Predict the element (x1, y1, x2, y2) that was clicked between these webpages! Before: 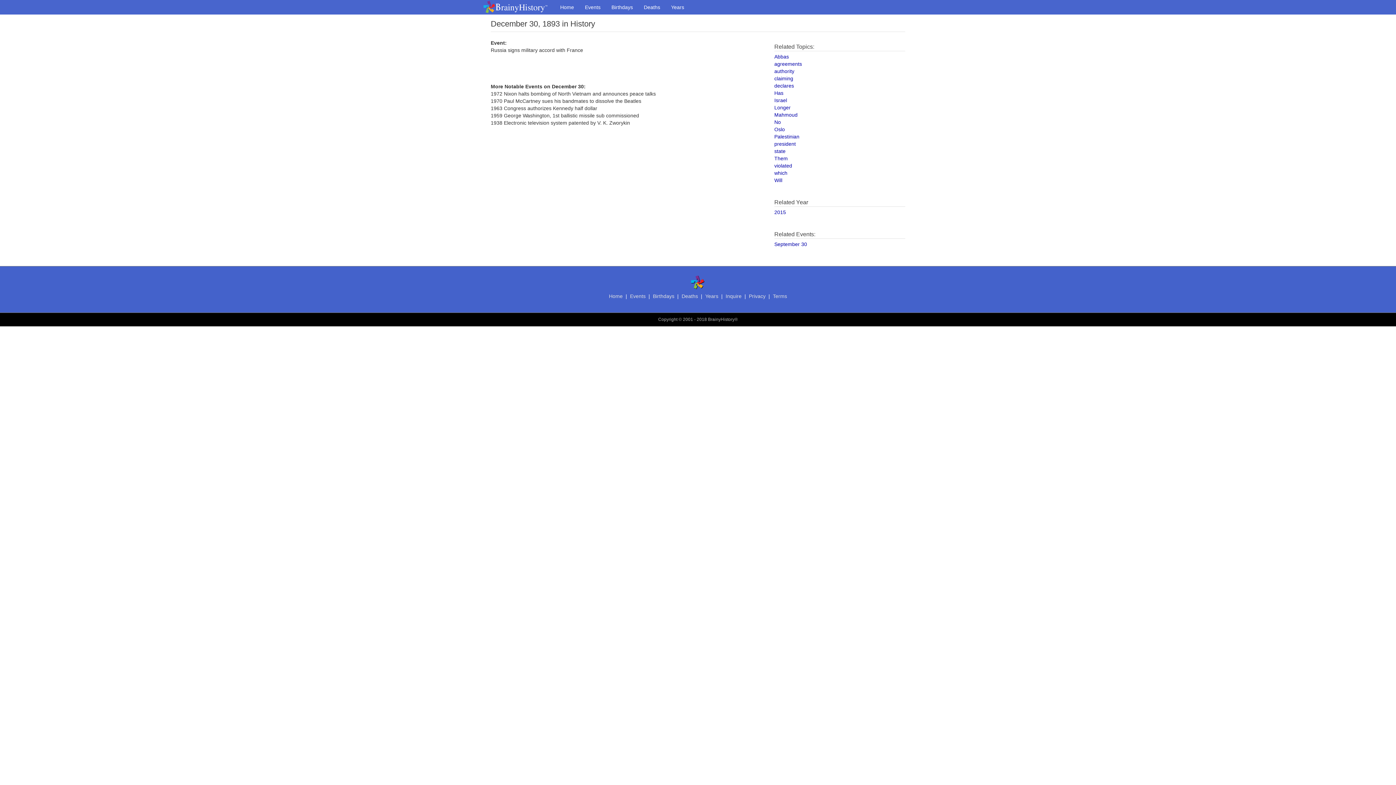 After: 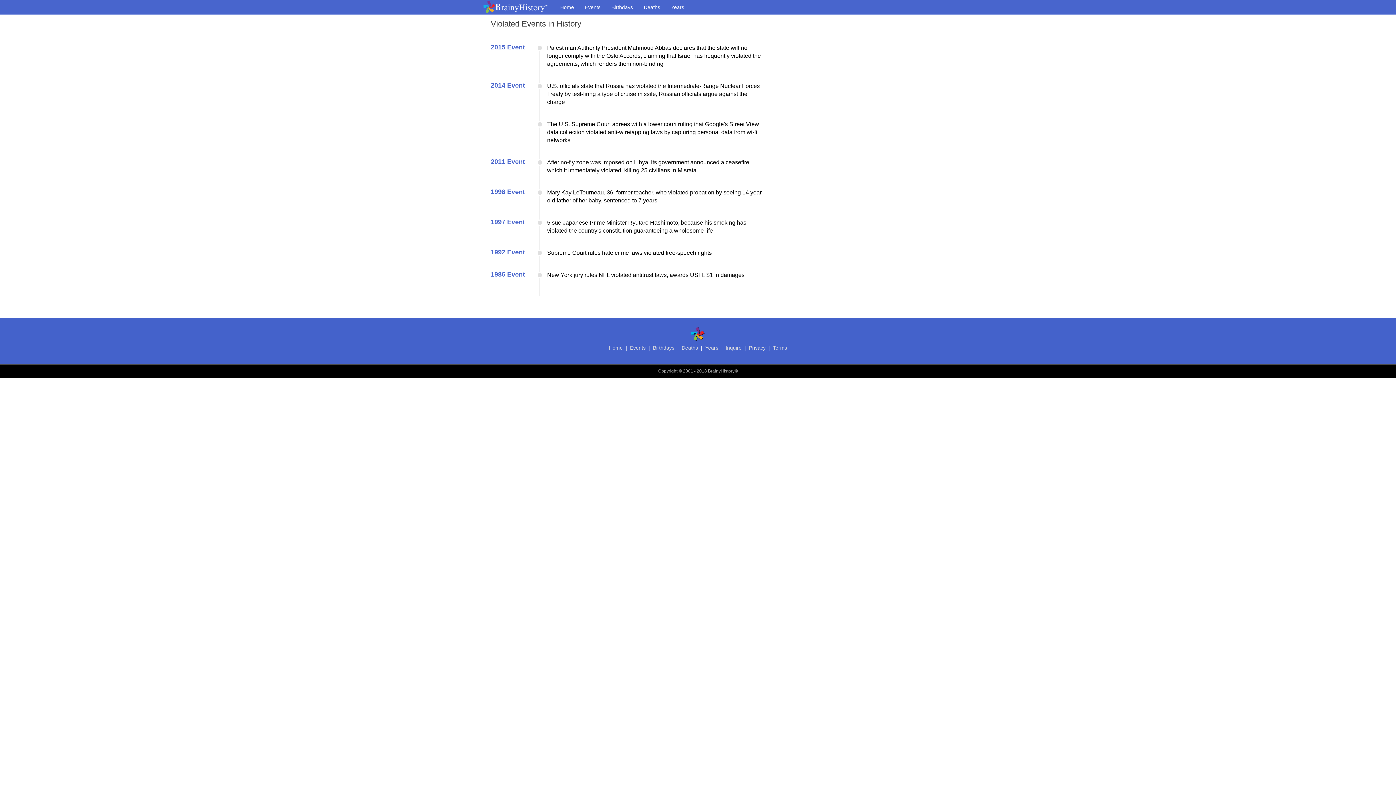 Action: bbox: (774, 162, 792, 168) label: violated